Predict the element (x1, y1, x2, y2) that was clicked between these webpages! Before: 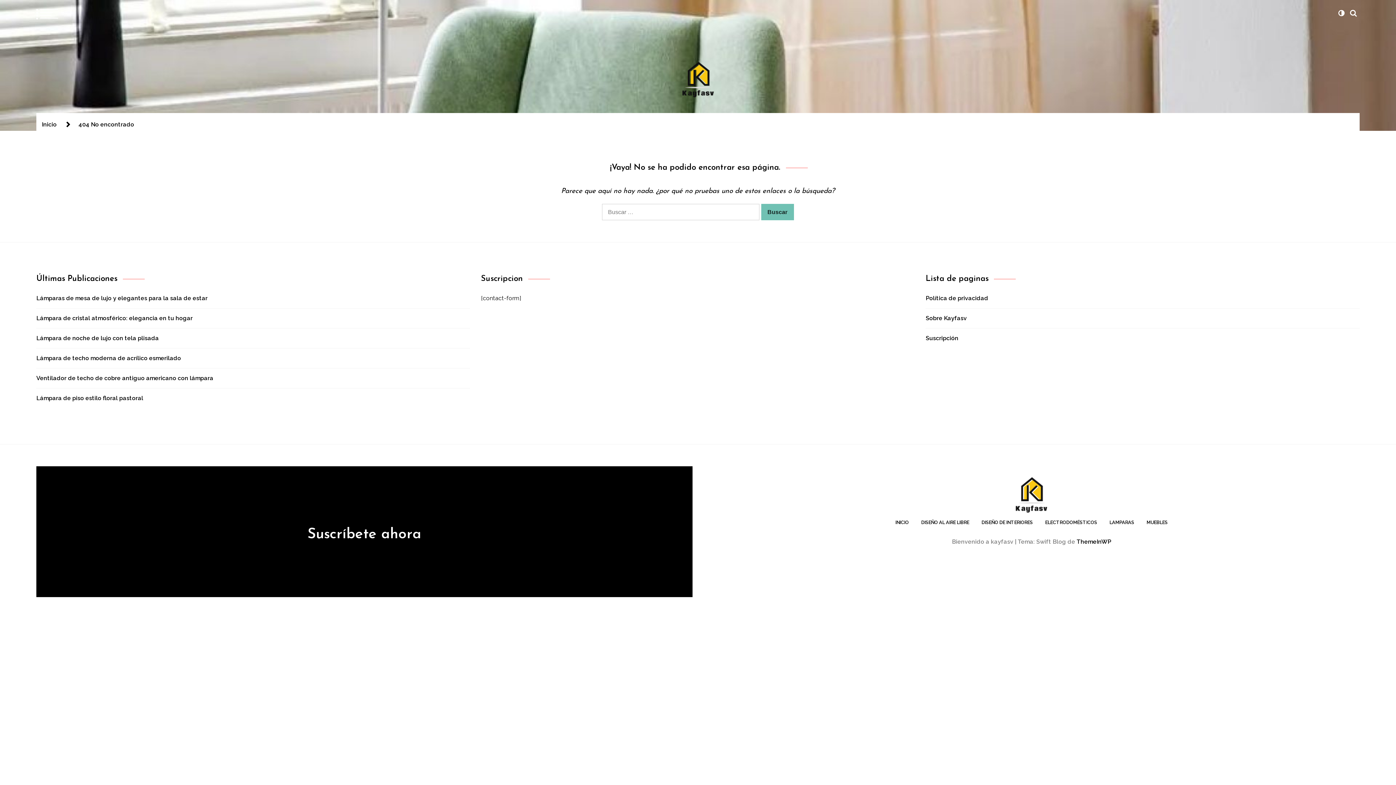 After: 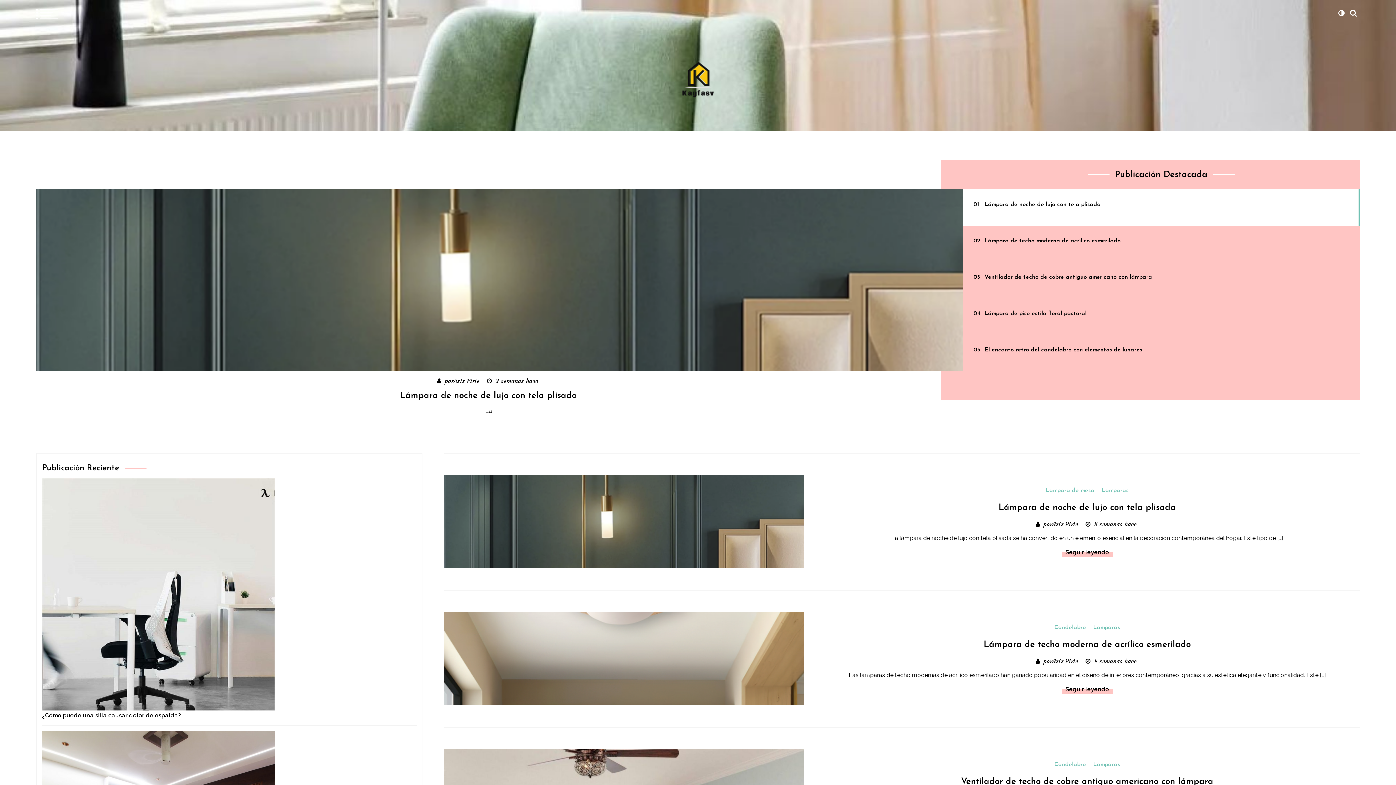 Action: bbox: (41, 121, 56, 128) label: Inicio